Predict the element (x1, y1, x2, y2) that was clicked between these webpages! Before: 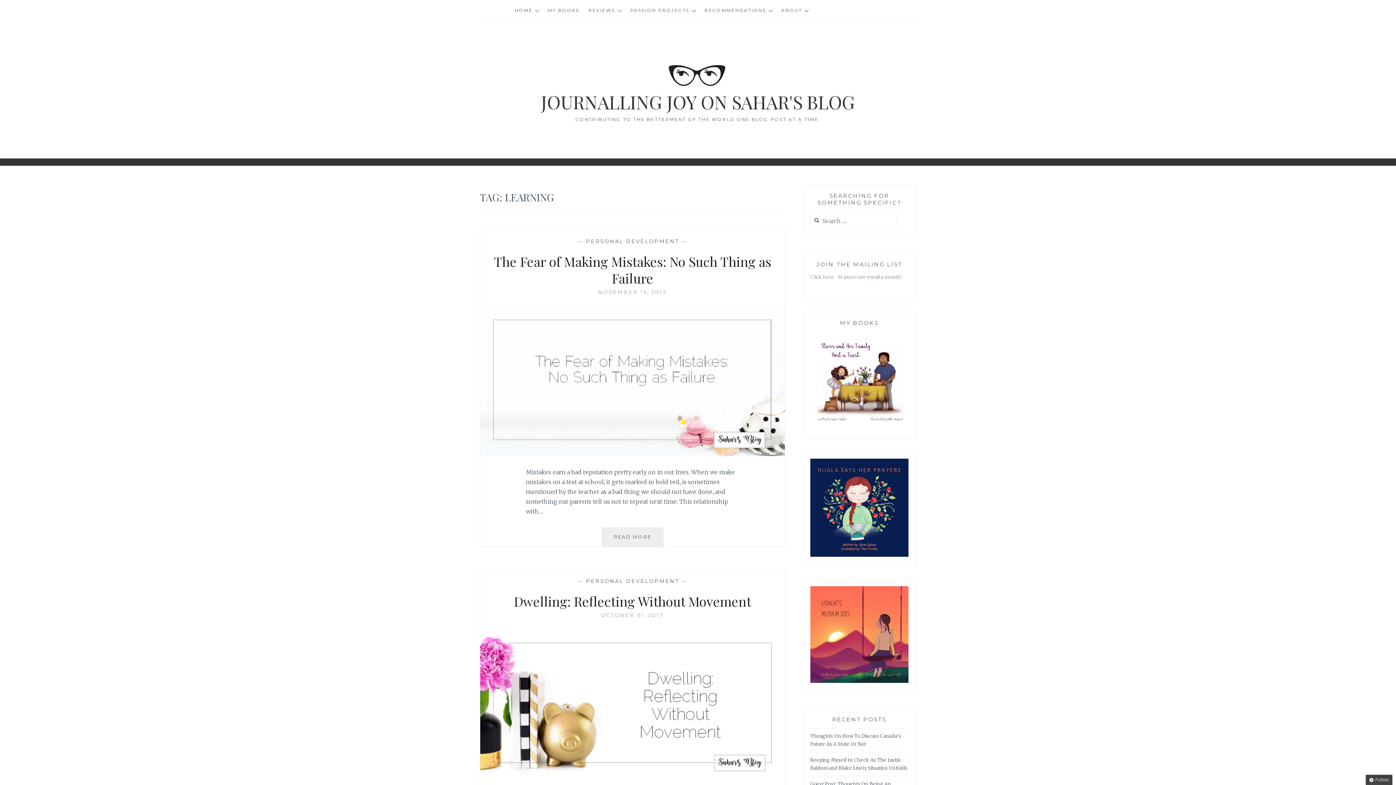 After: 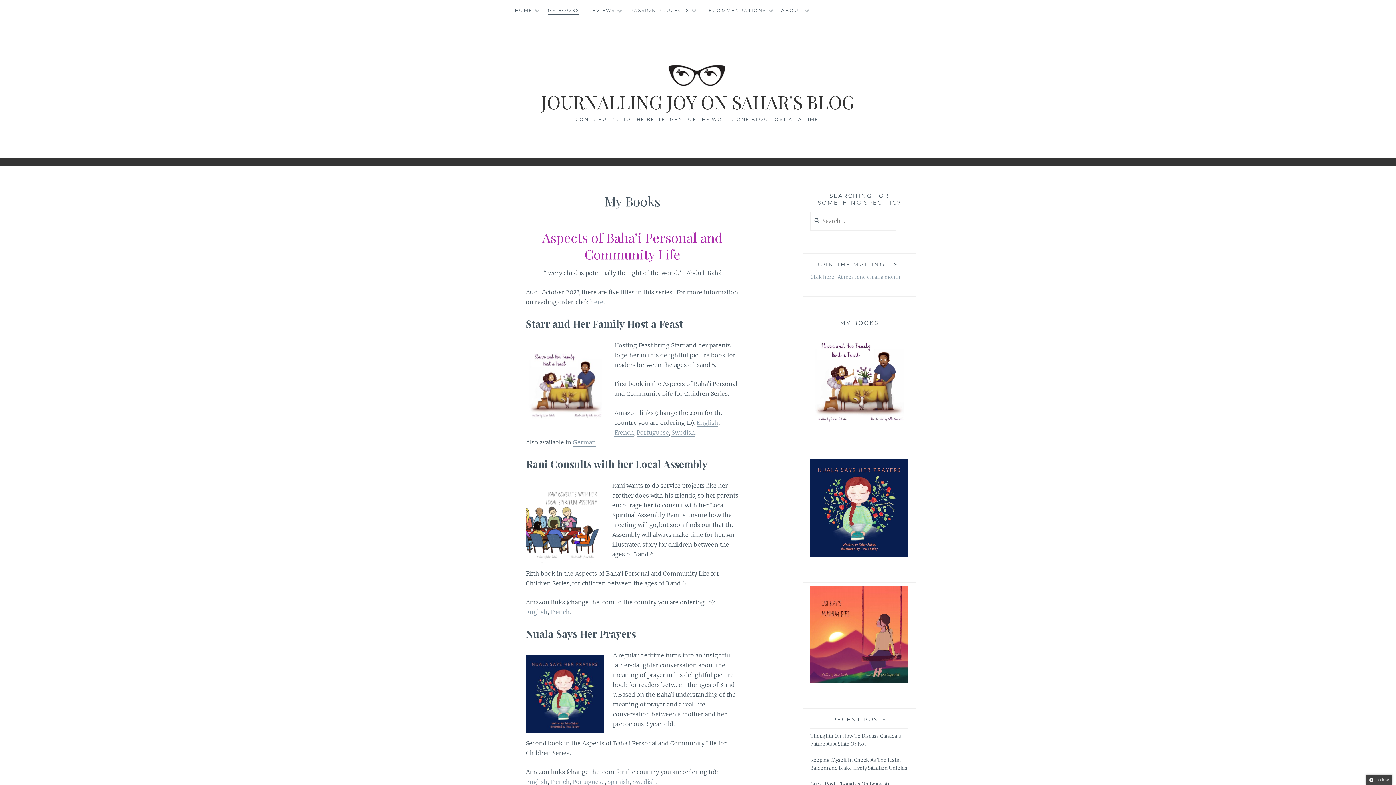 Action: bbox: (810, 678, 908, 685)